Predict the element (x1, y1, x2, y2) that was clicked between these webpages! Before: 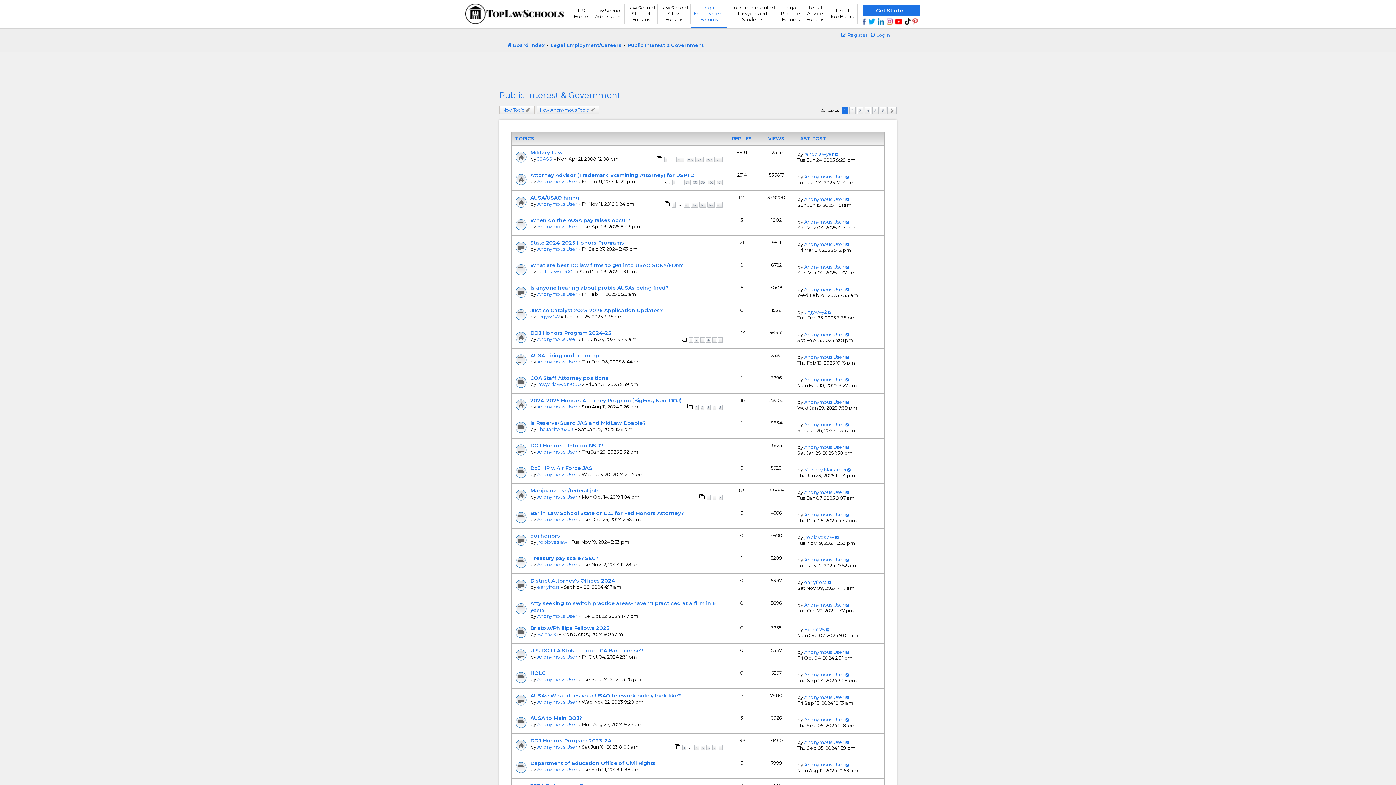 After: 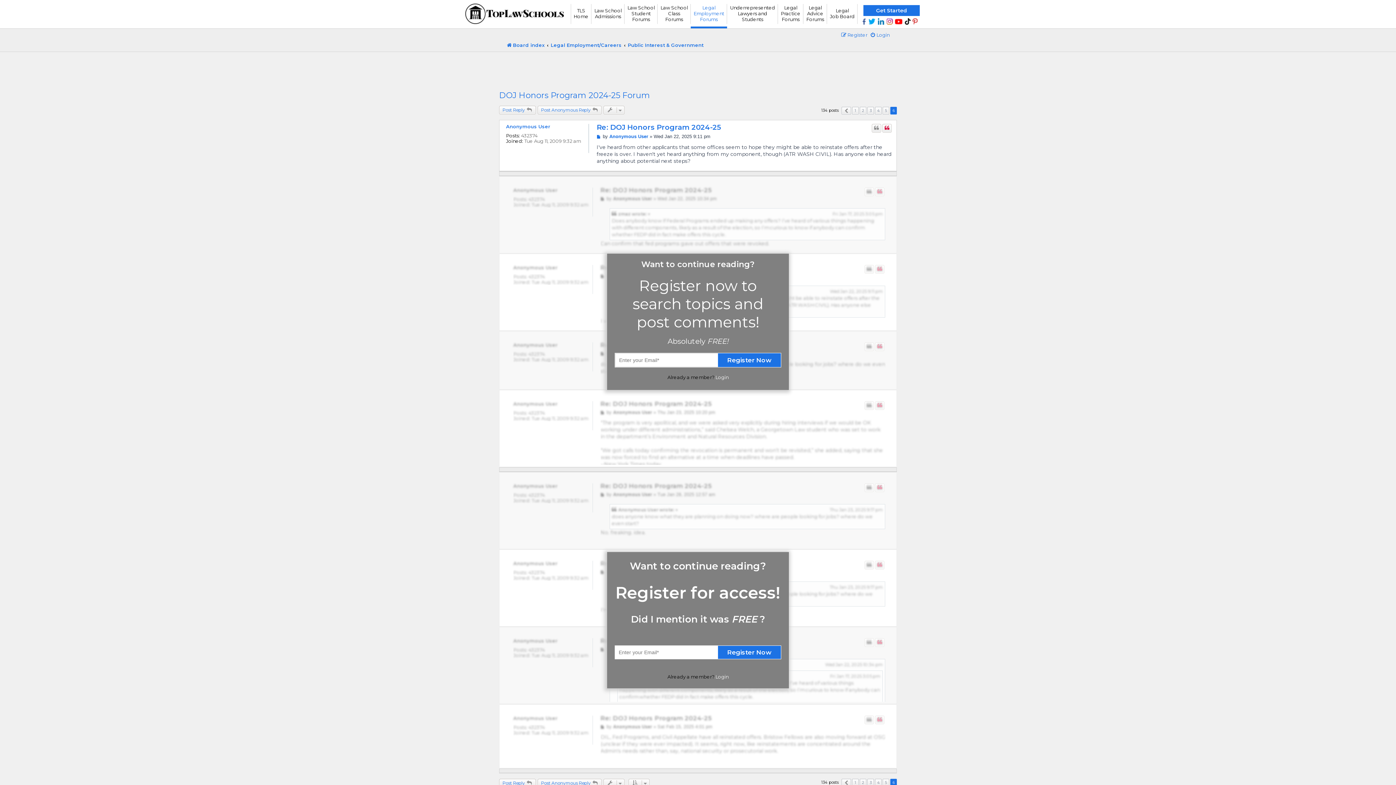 Action: label: 6 bbox: (718, 337, 722, 342)